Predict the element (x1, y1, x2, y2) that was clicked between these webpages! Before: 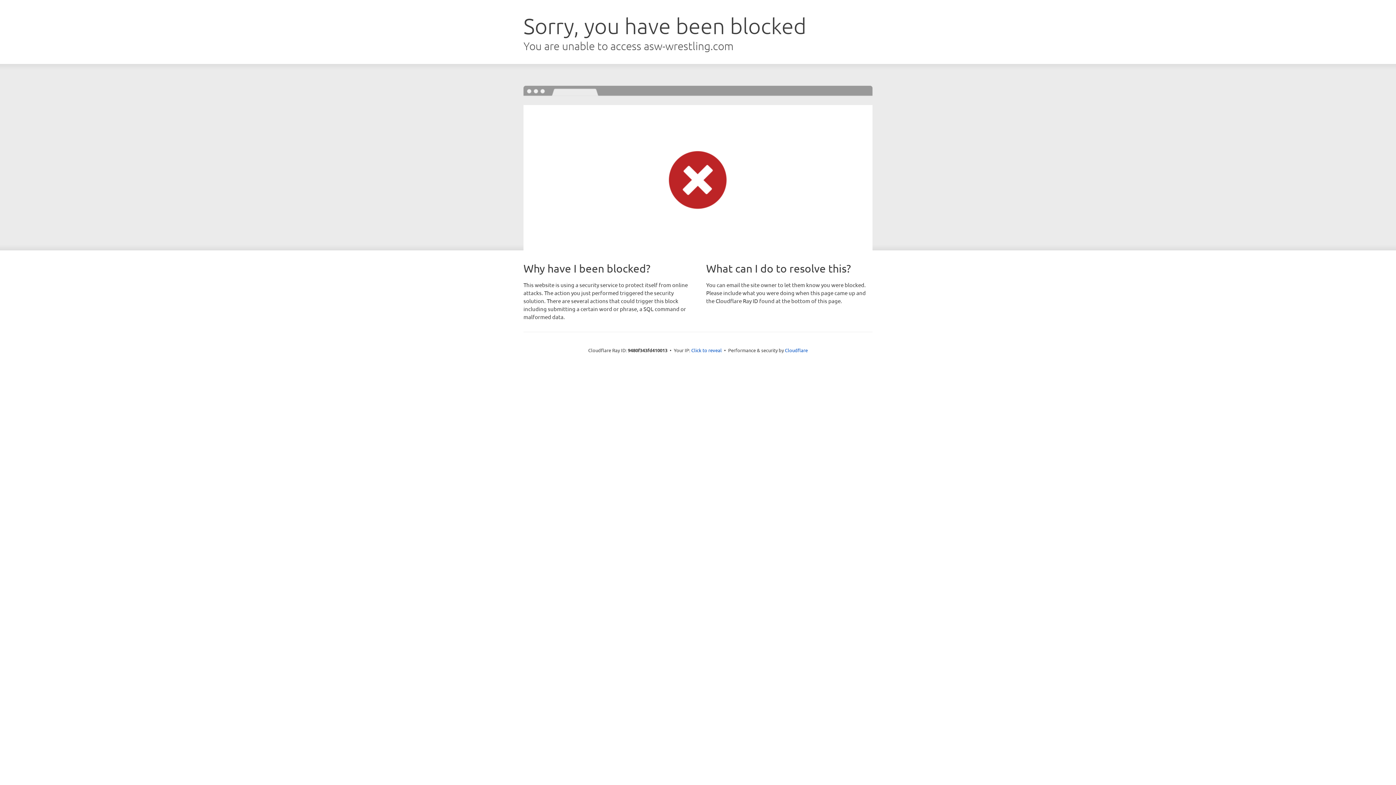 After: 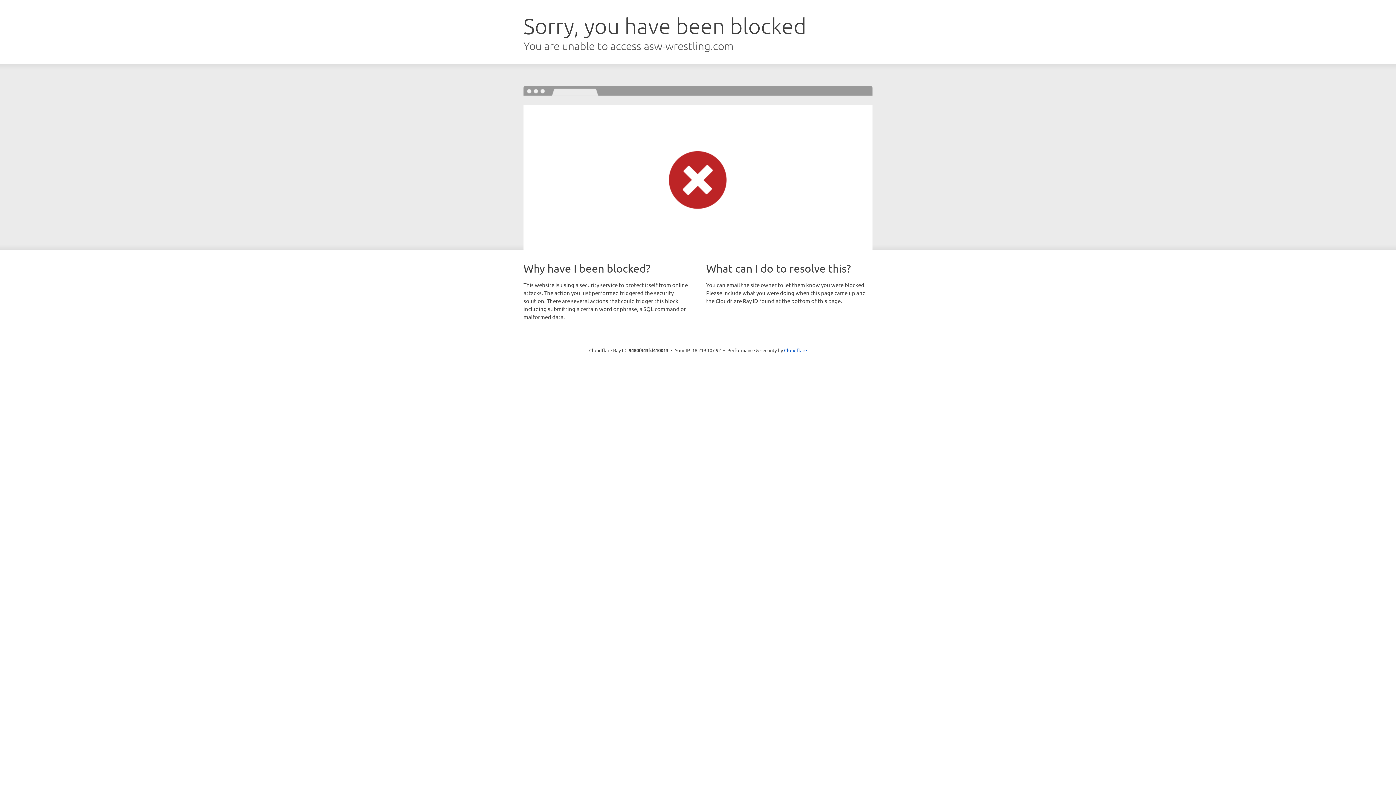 Action: bbox: (691, 346, 722, 353) label: Click to reveal